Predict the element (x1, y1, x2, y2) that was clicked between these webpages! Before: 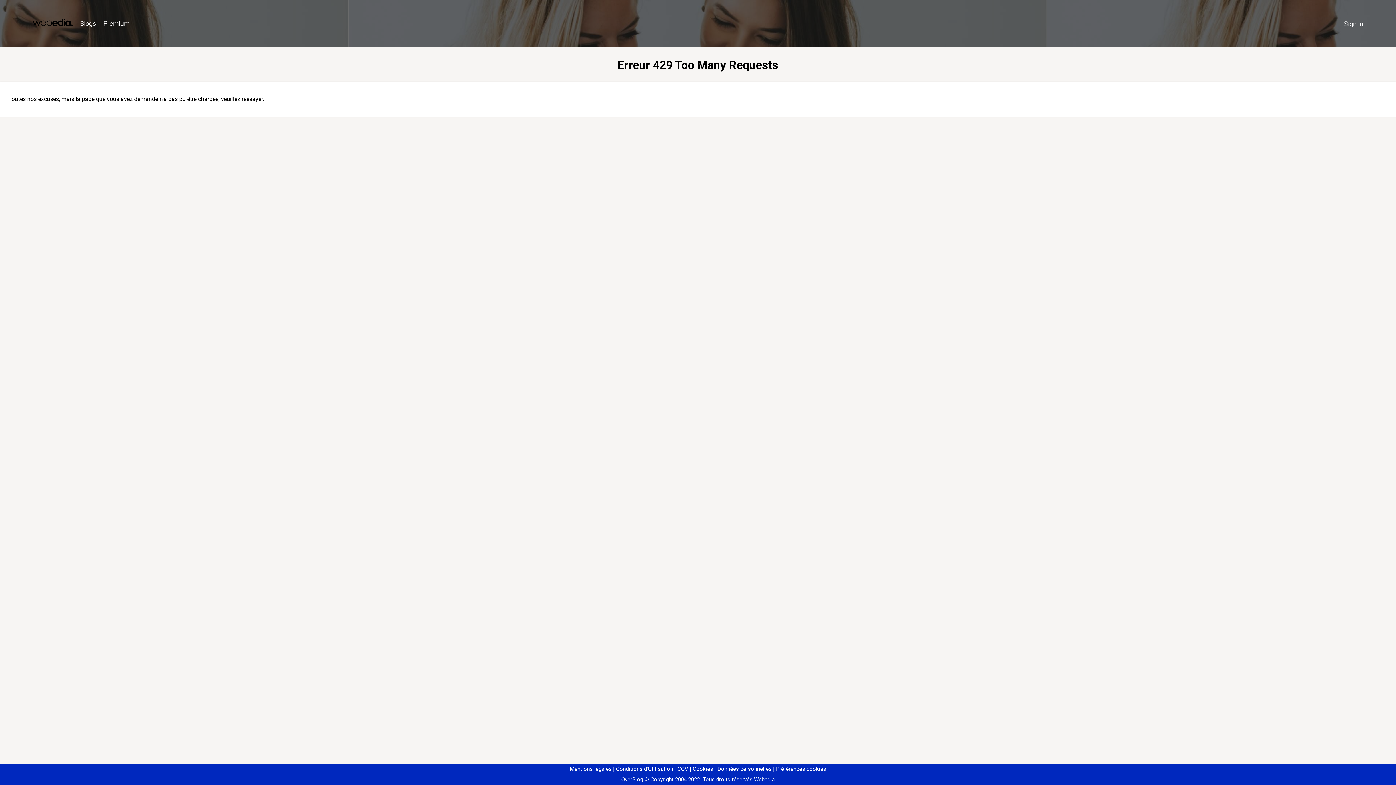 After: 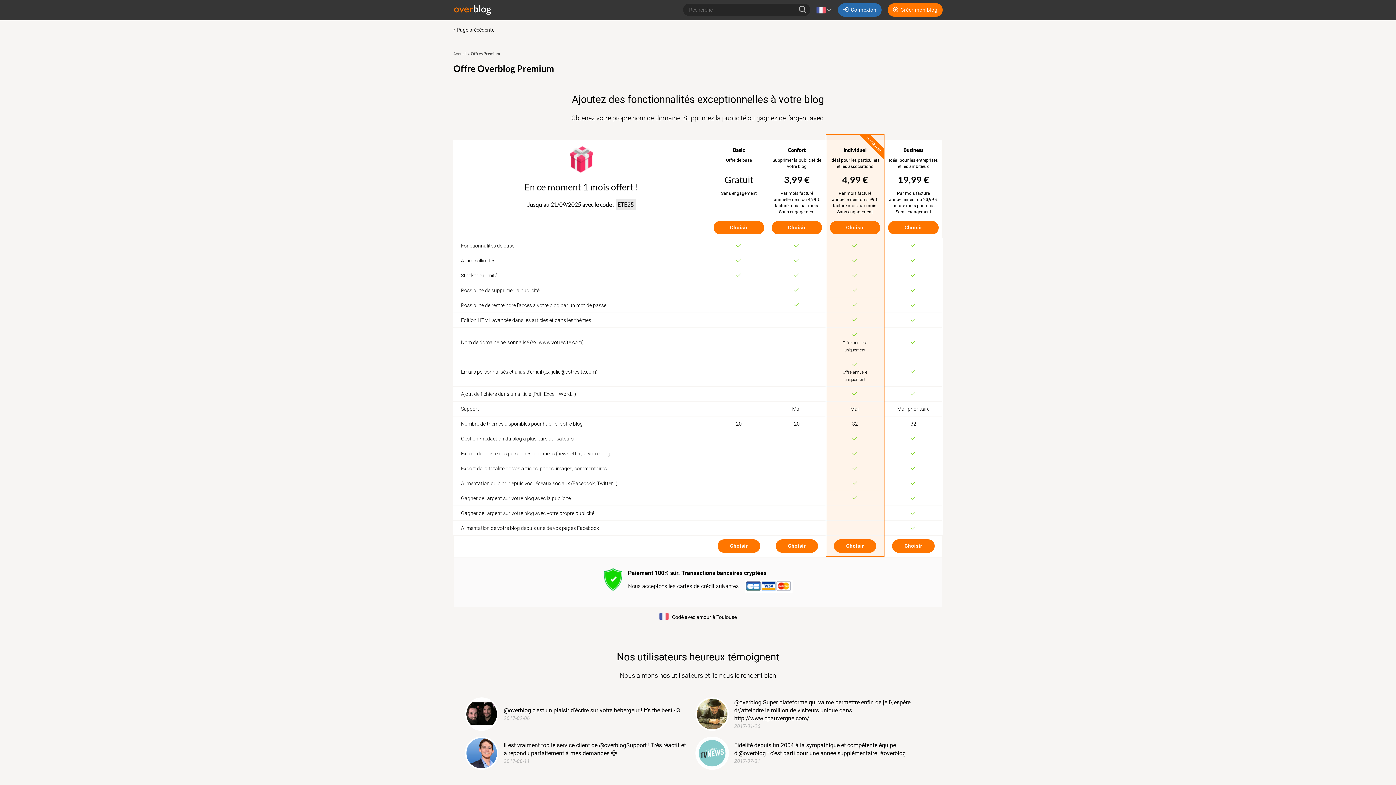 Action: label: Premium bbox: (99, 16, 133, 31)